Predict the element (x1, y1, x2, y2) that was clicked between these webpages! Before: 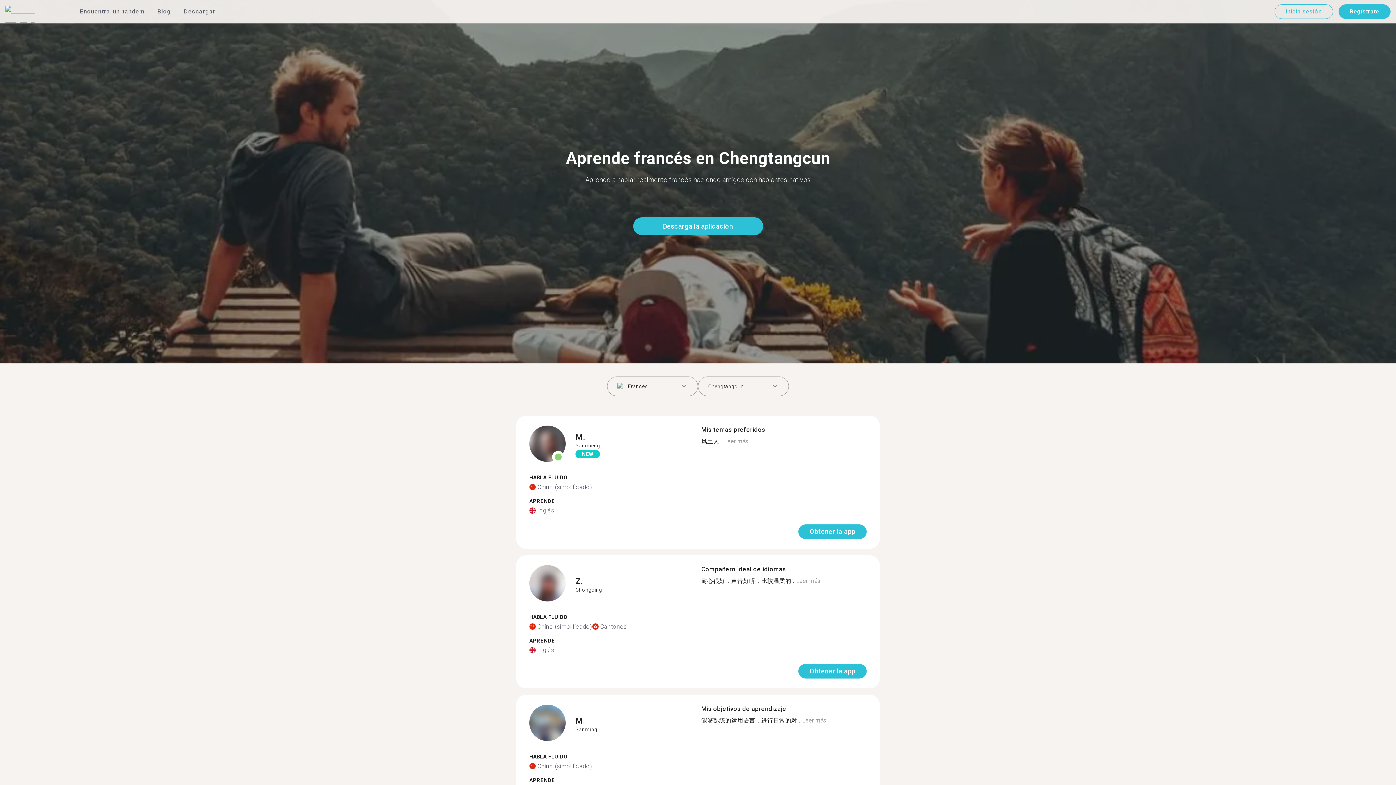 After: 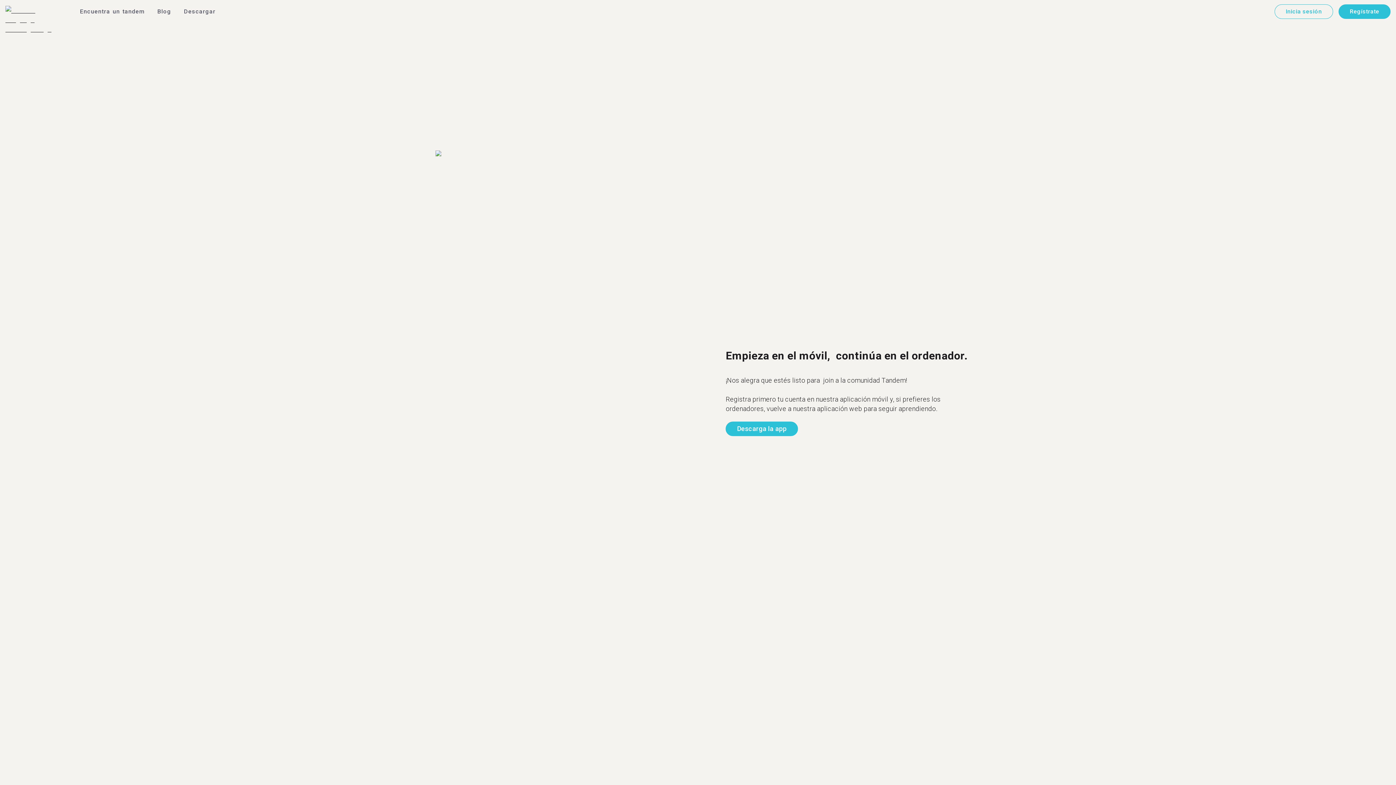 Action: bbox: (529, 425, 565, 464)